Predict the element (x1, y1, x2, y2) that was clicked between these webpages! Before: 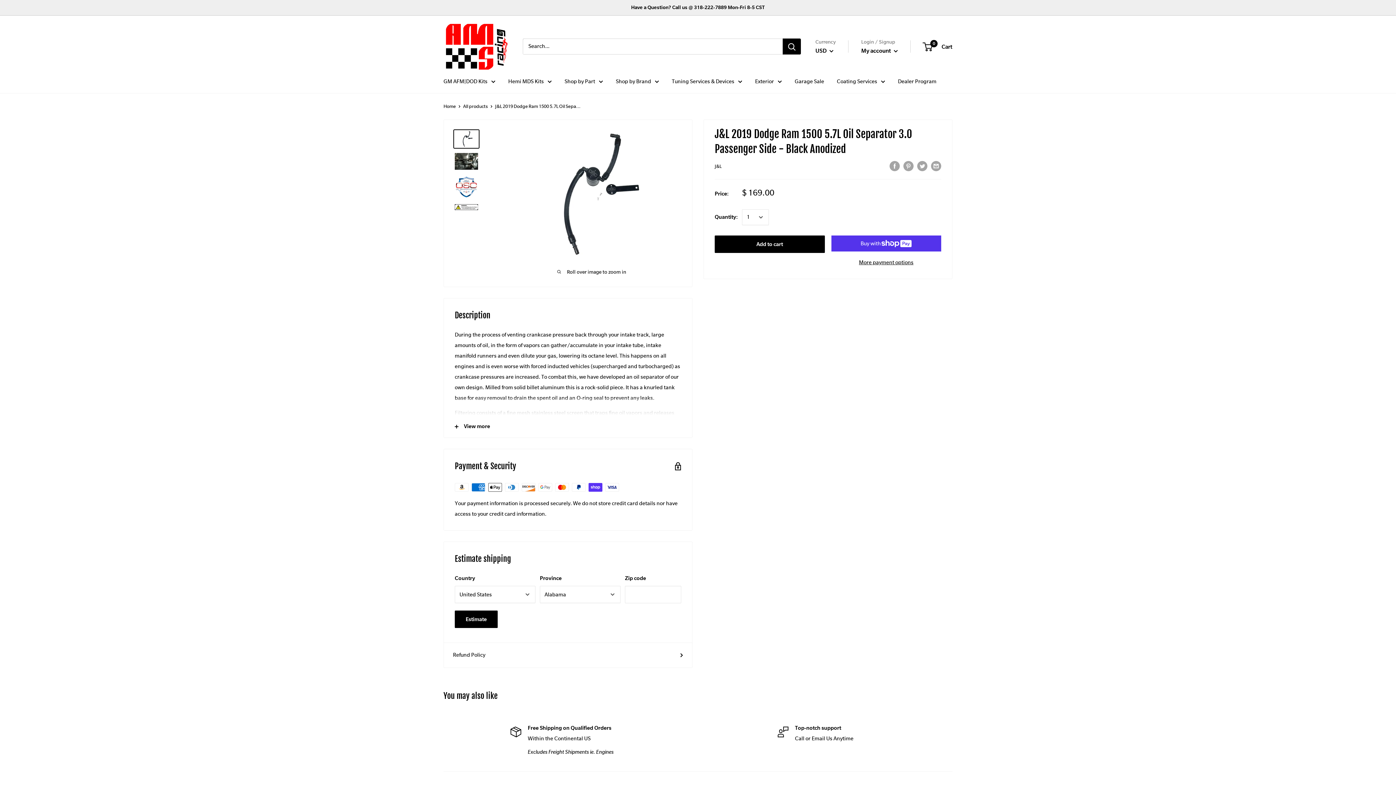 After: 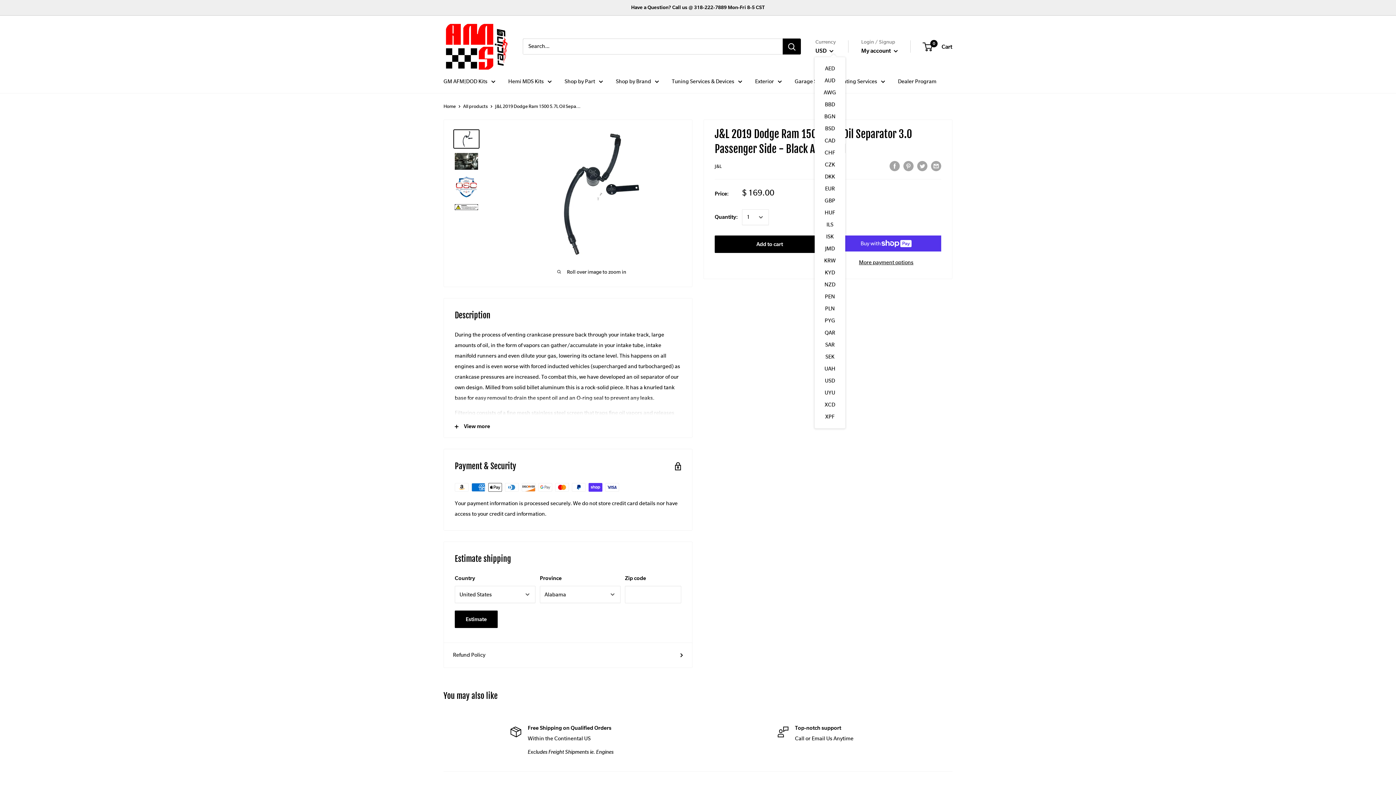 Action: label: USD  bbox: (815, 44, 833, 56)